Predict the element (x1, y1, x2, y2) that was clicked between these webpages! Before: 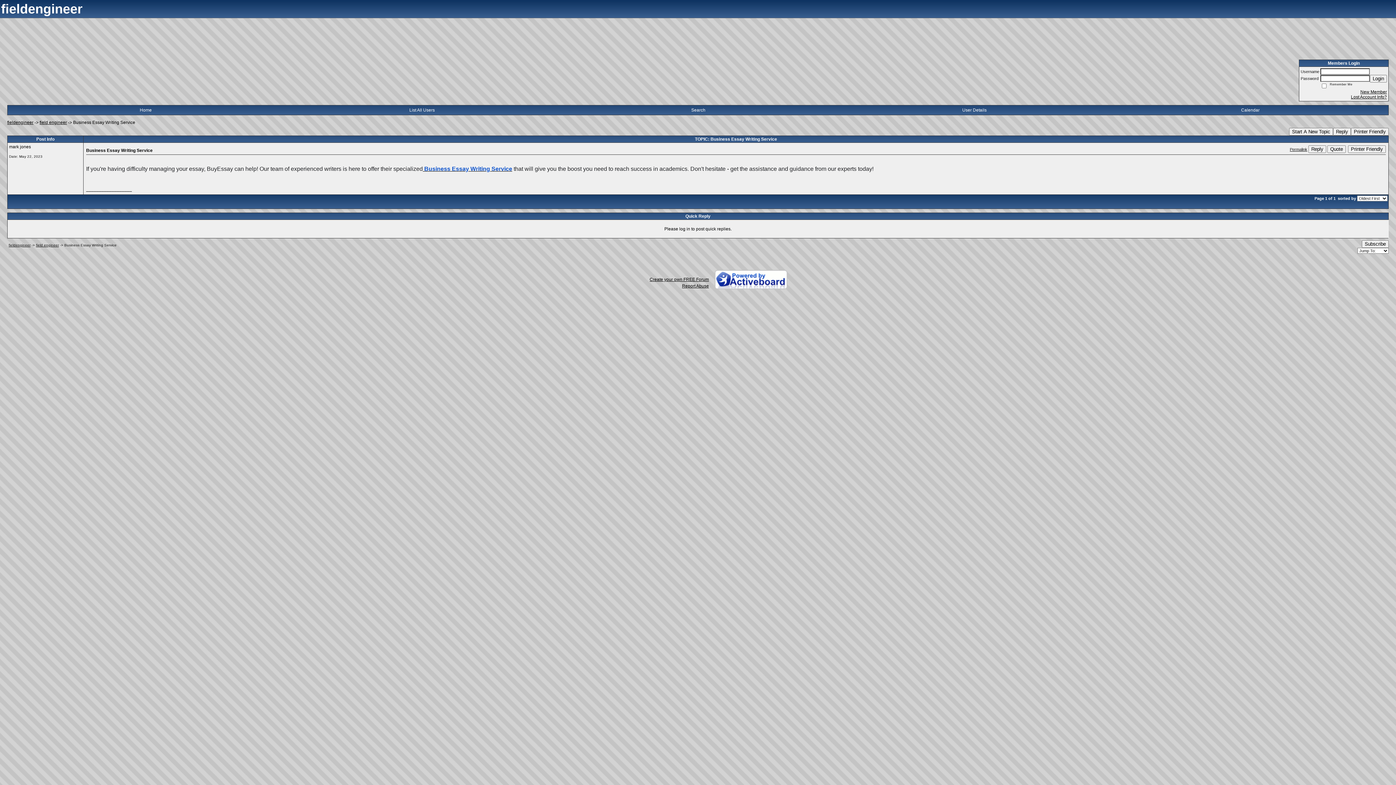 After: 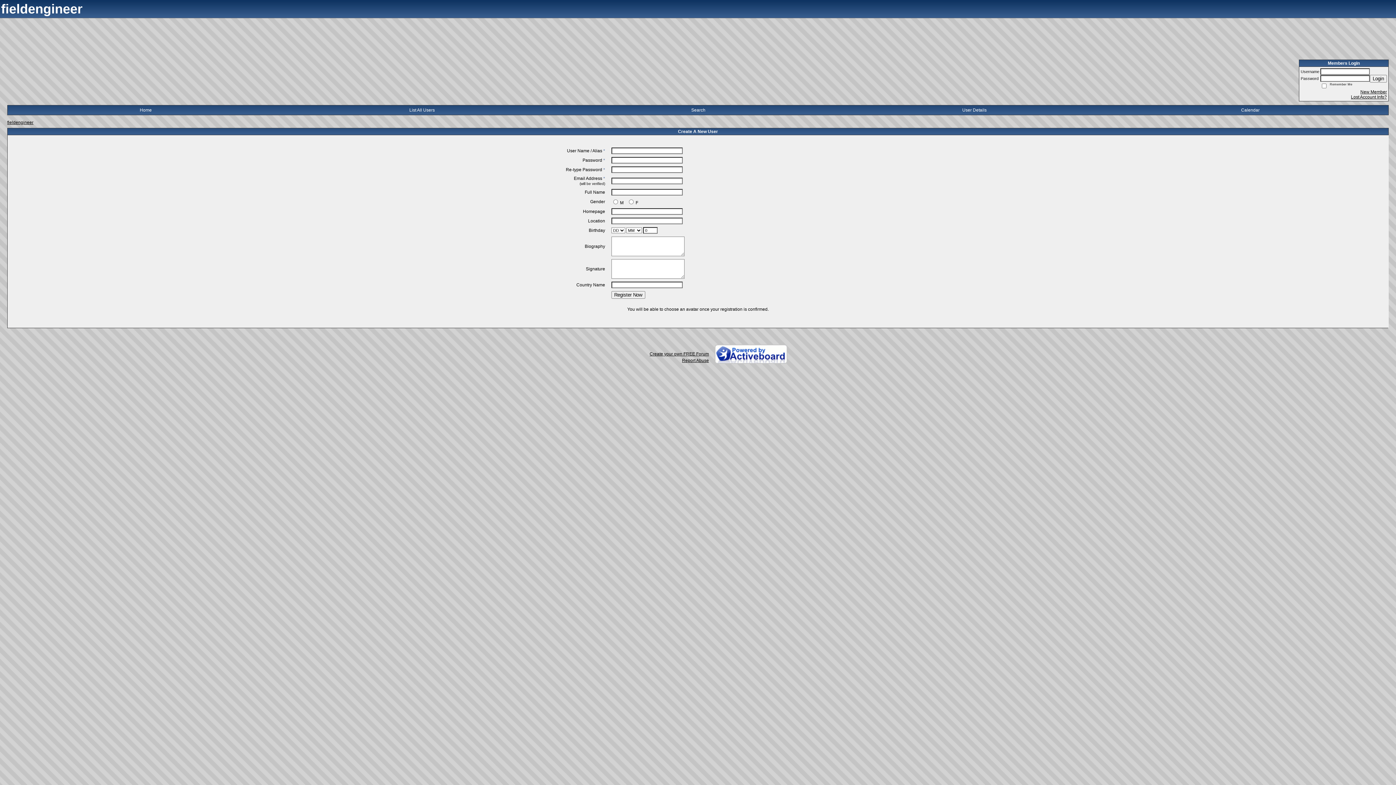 Action: label: New Member bbox: (1360, 89, 1387, 94)